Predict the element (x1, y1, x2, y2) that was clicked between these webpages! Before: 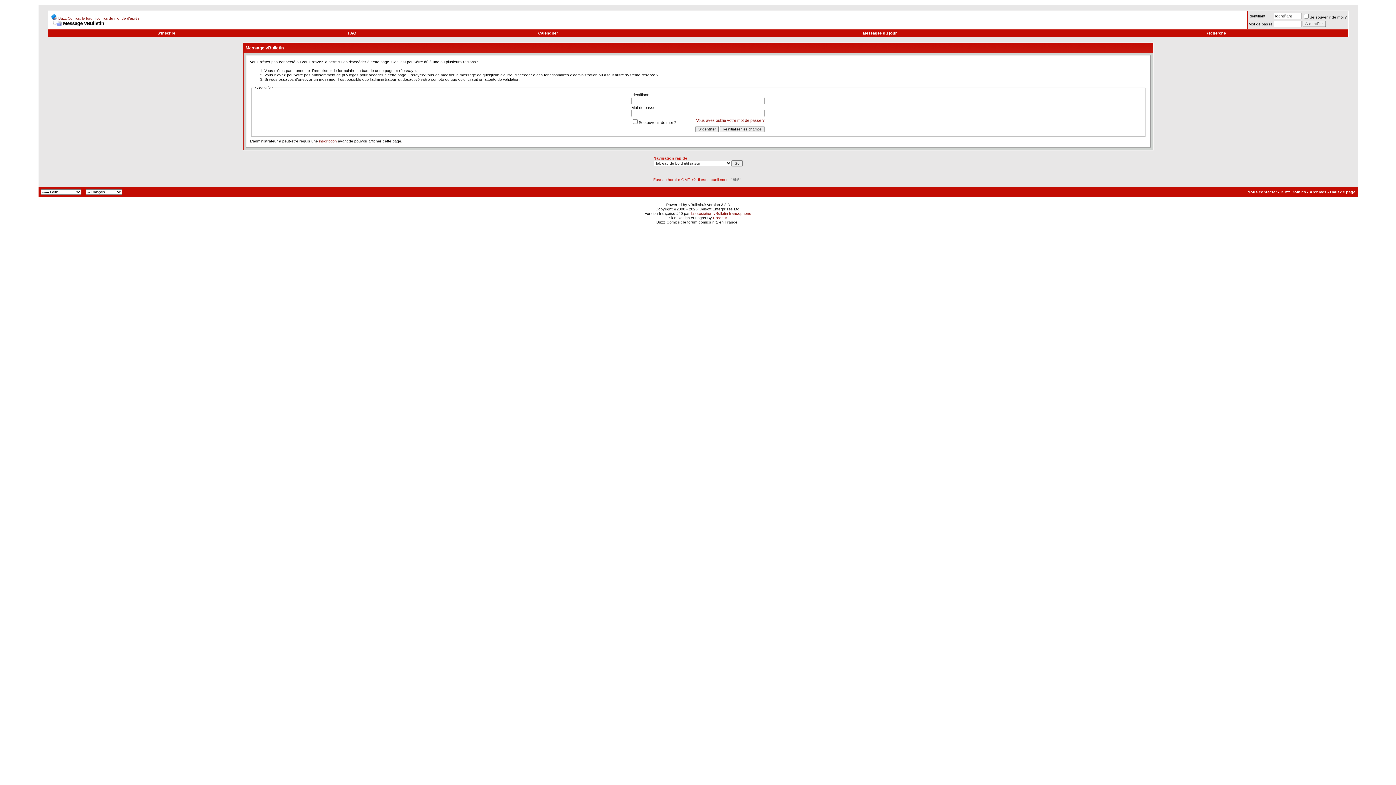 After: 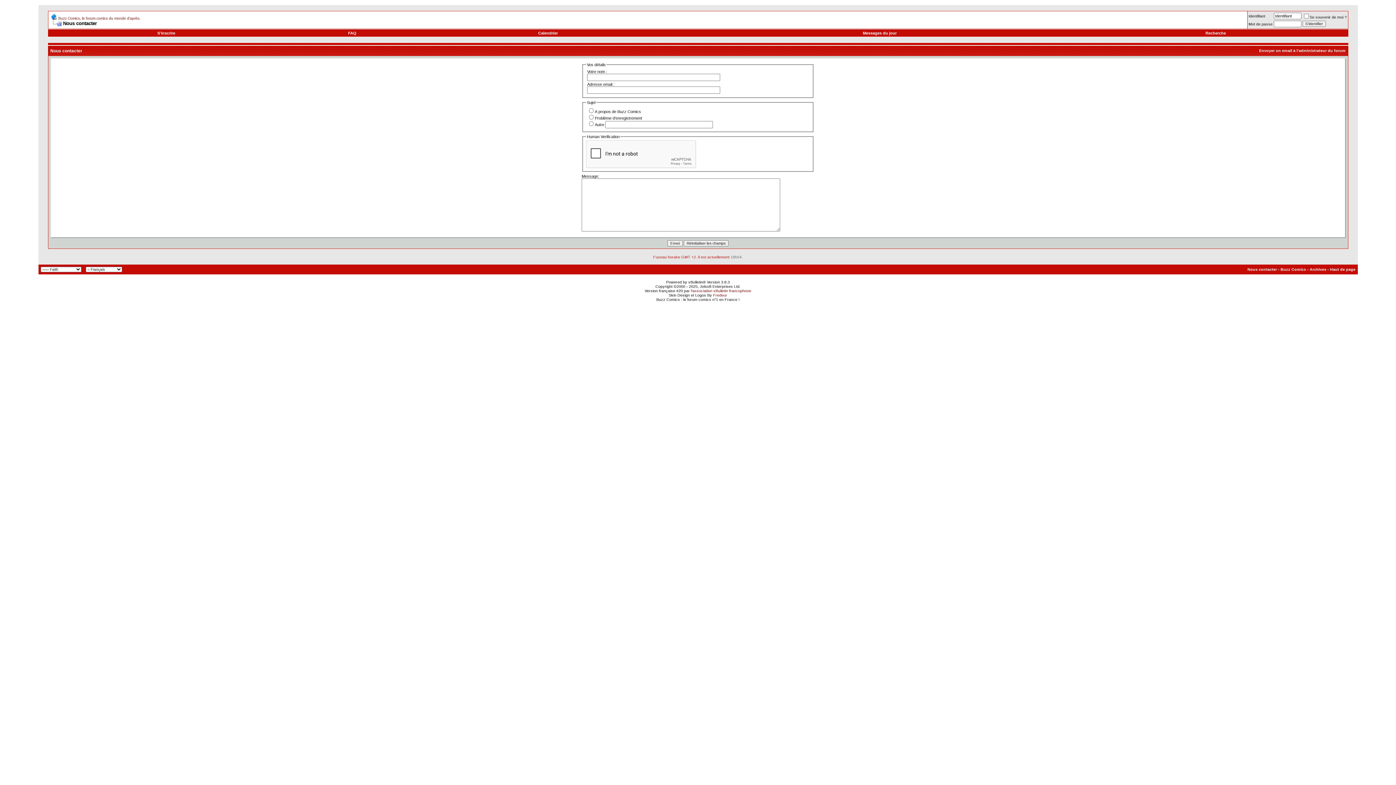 Action: label: Nous contacter bbox: (1247, 189, 1277, 194)